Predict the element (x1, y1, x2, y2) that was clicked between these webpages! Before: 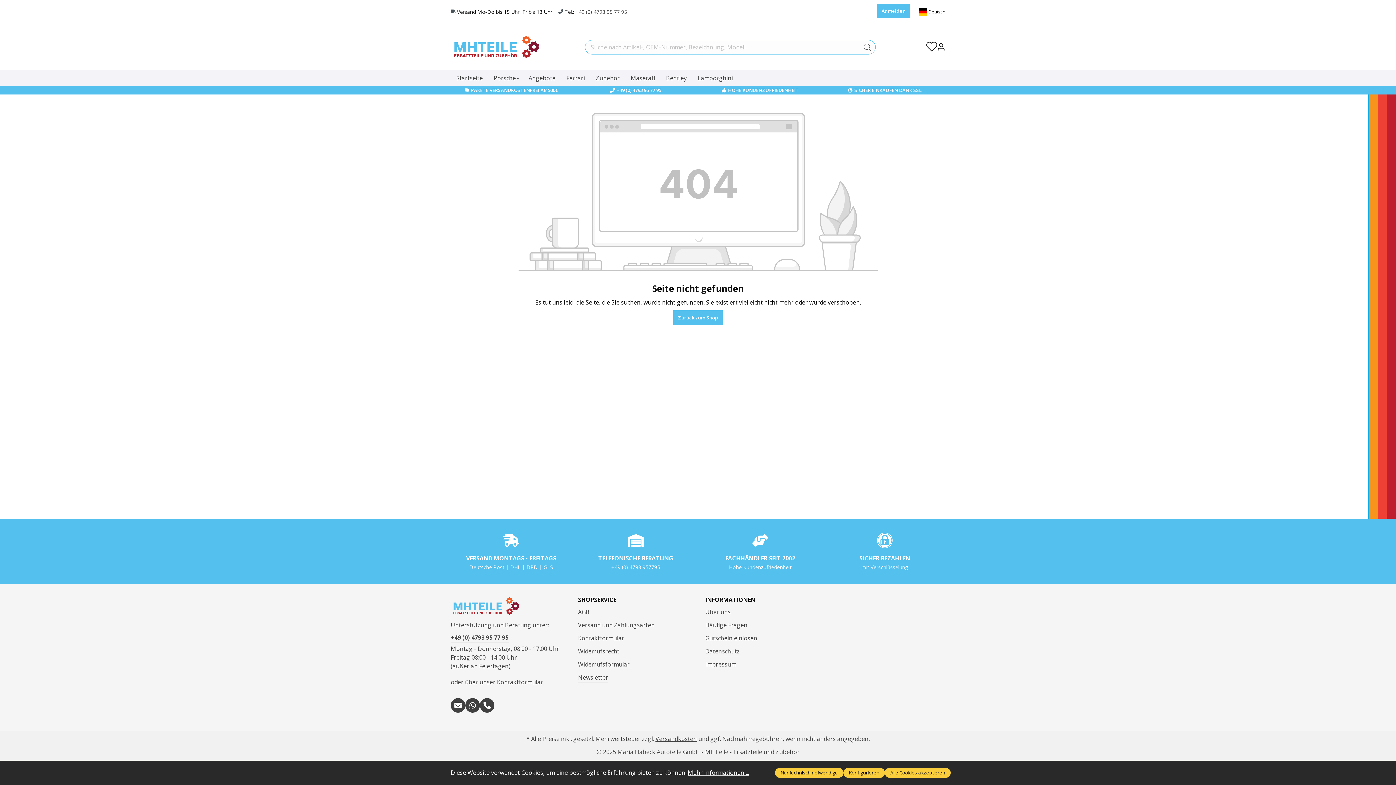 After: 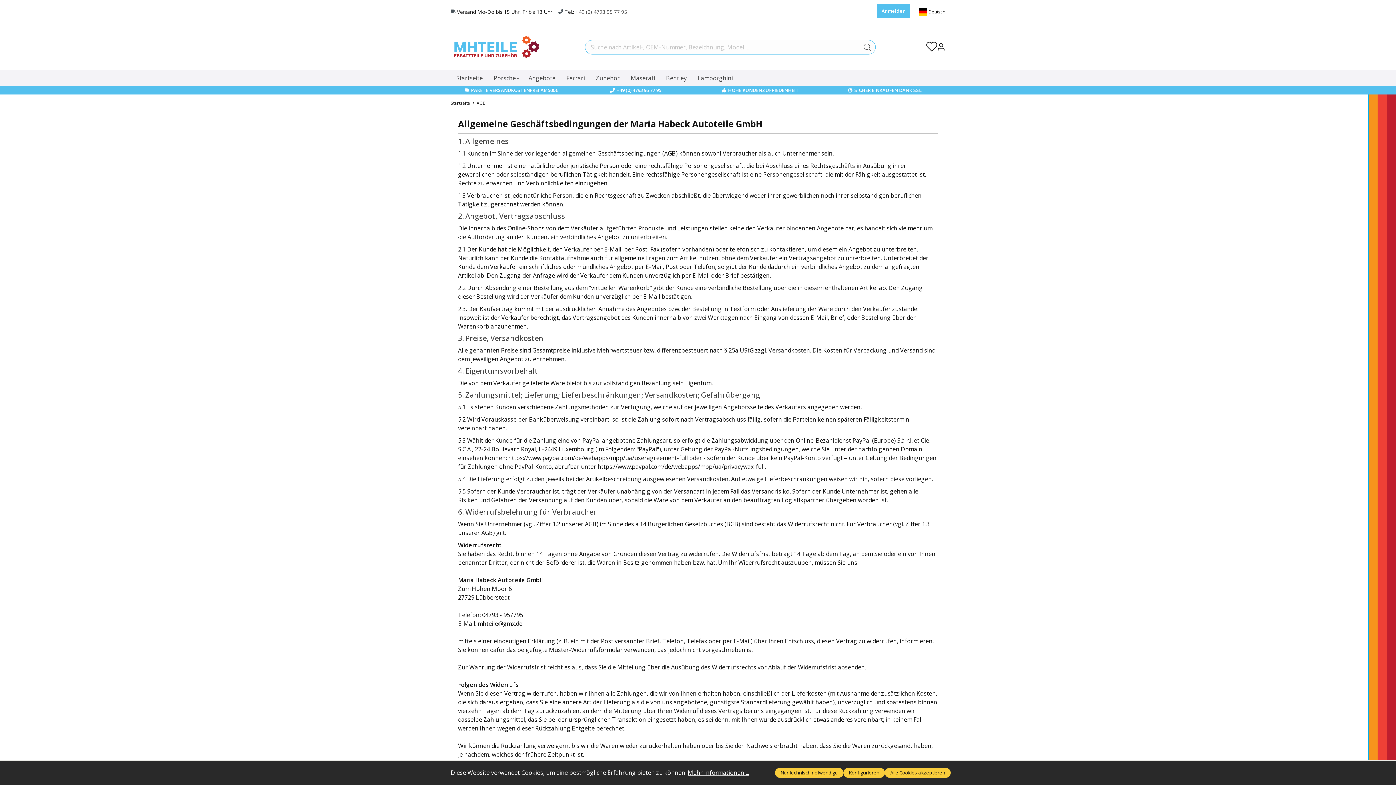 Action: label: AGB bbox: (578, 608, 589, 617)